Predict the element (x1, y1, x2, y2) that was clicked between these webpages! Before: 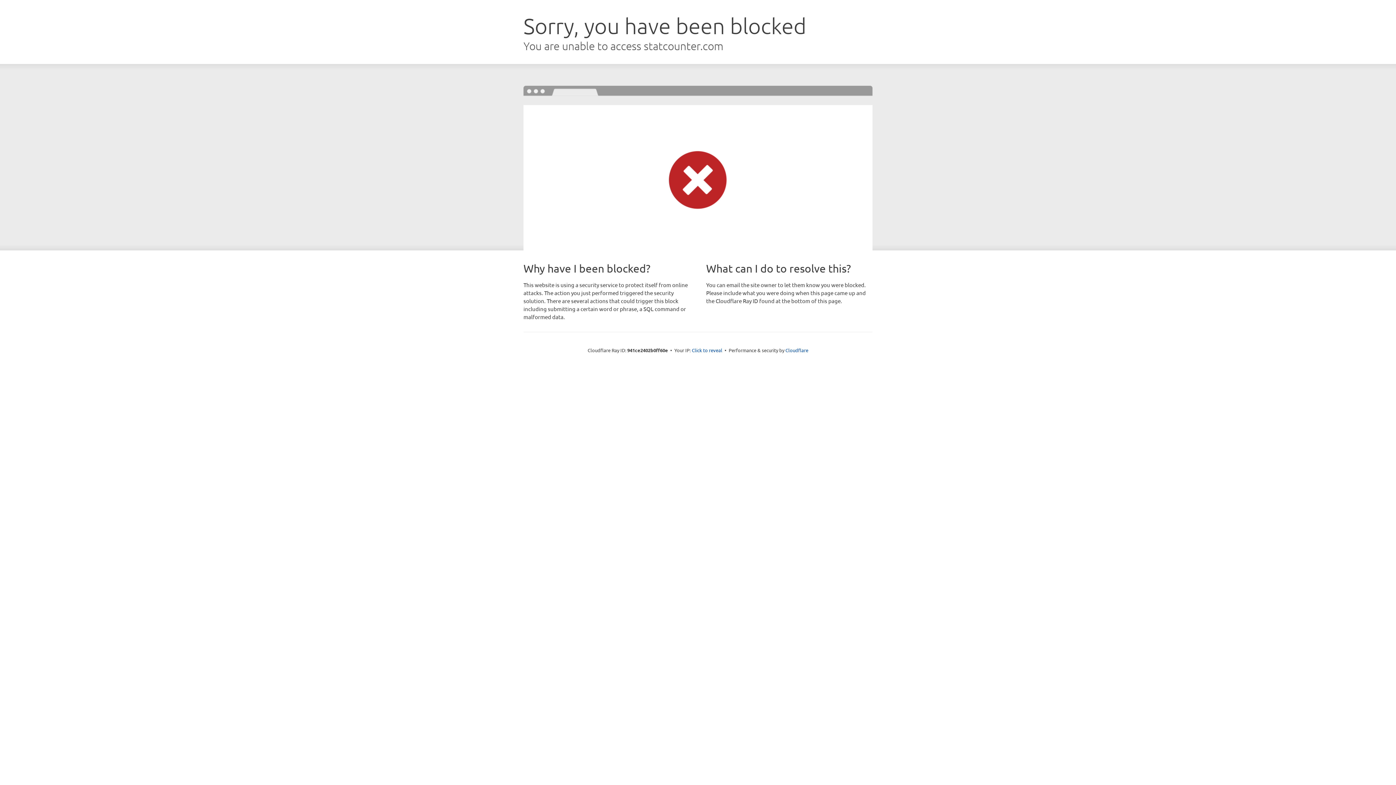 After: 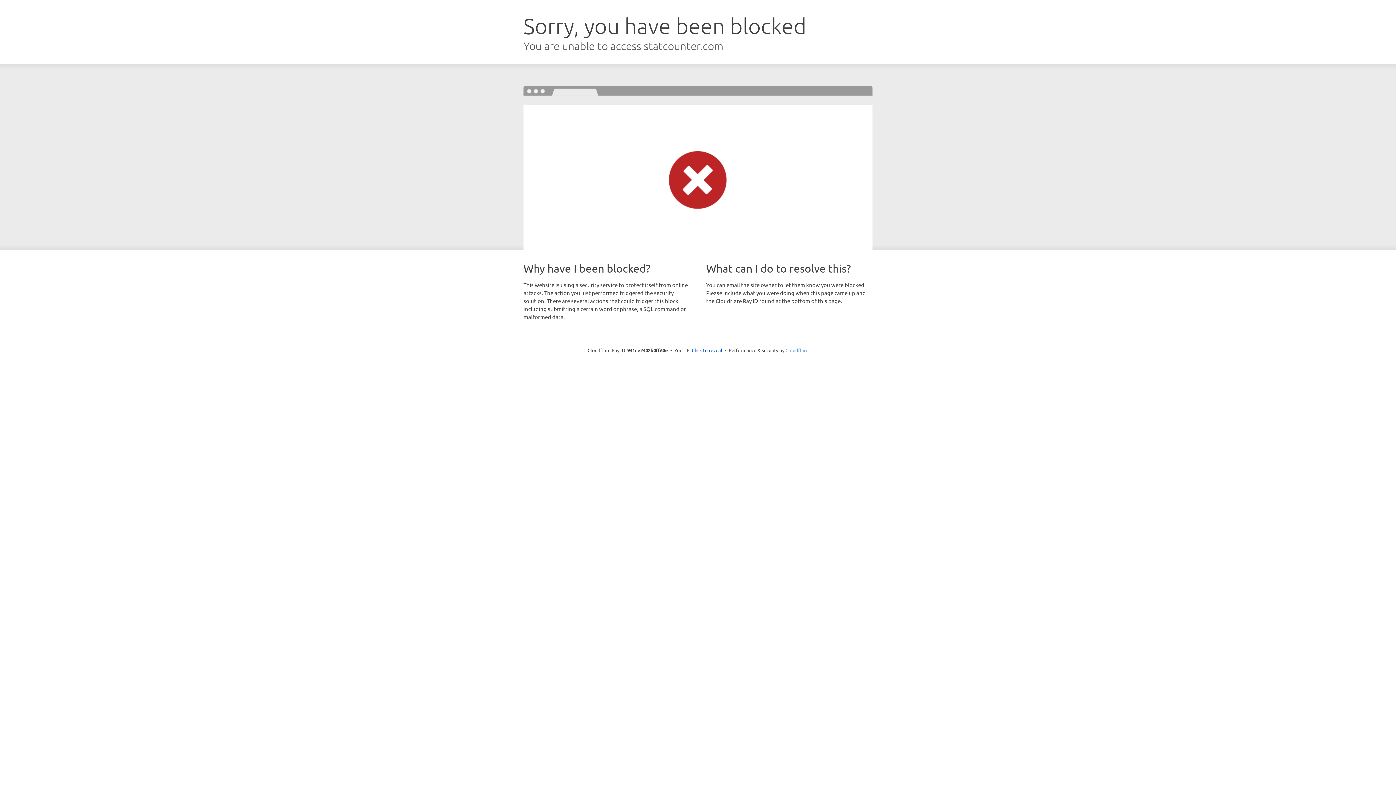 Action: label: Cloudflare bbox: (785, 347, 808, 353)